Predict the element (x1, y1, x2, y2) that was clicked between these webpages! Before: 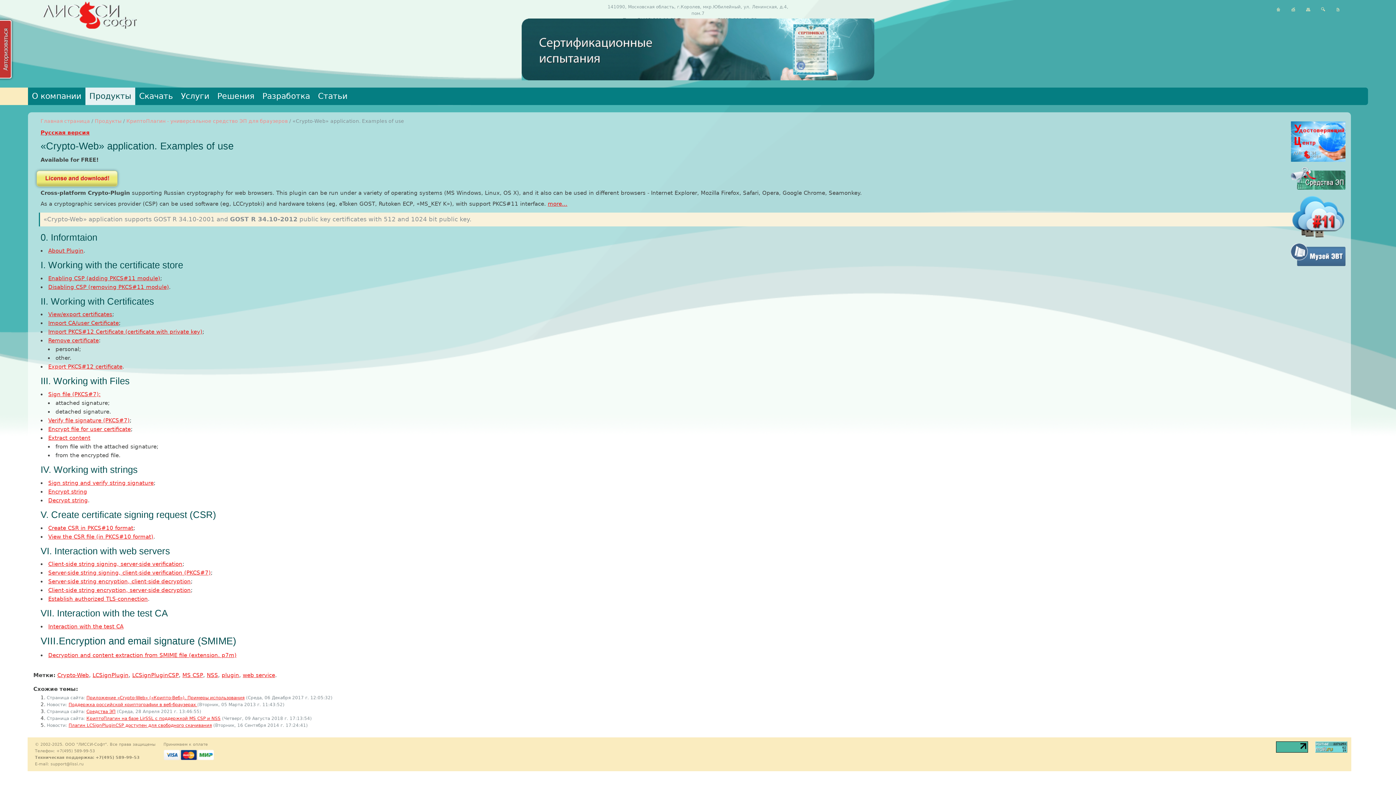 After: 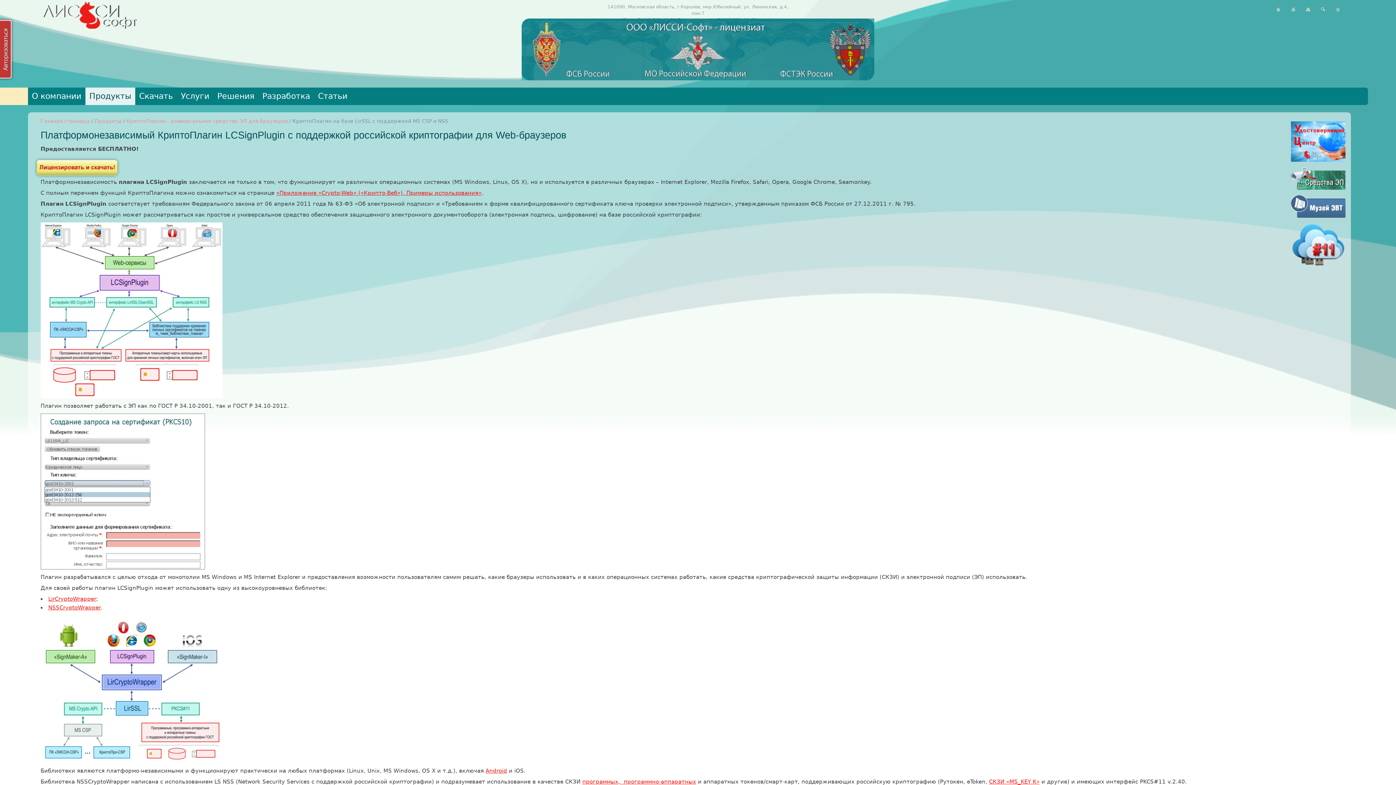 Action: bbox: (86, 716, 220, 721) label: КриптоПлагин на базе LirSSL c поддержкой MS CSP и NSS